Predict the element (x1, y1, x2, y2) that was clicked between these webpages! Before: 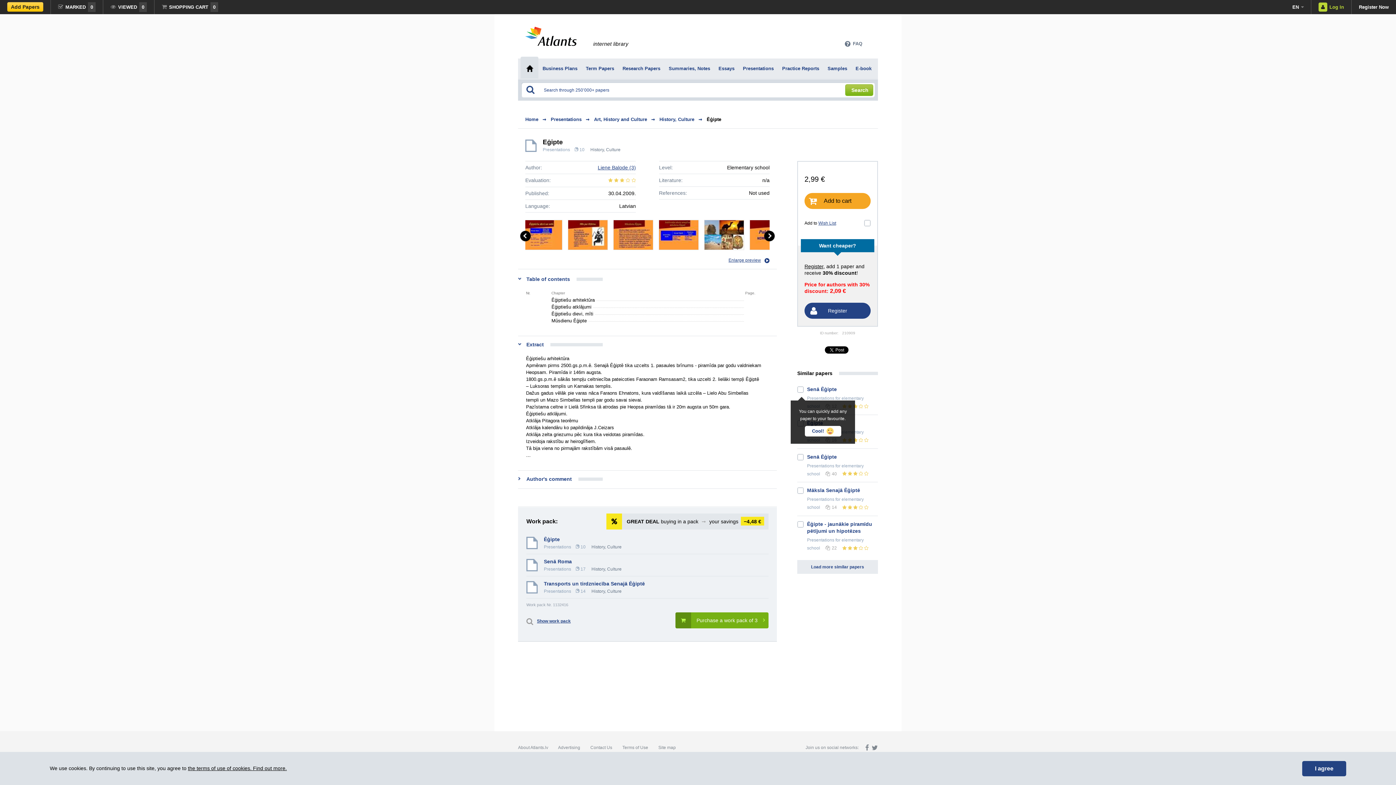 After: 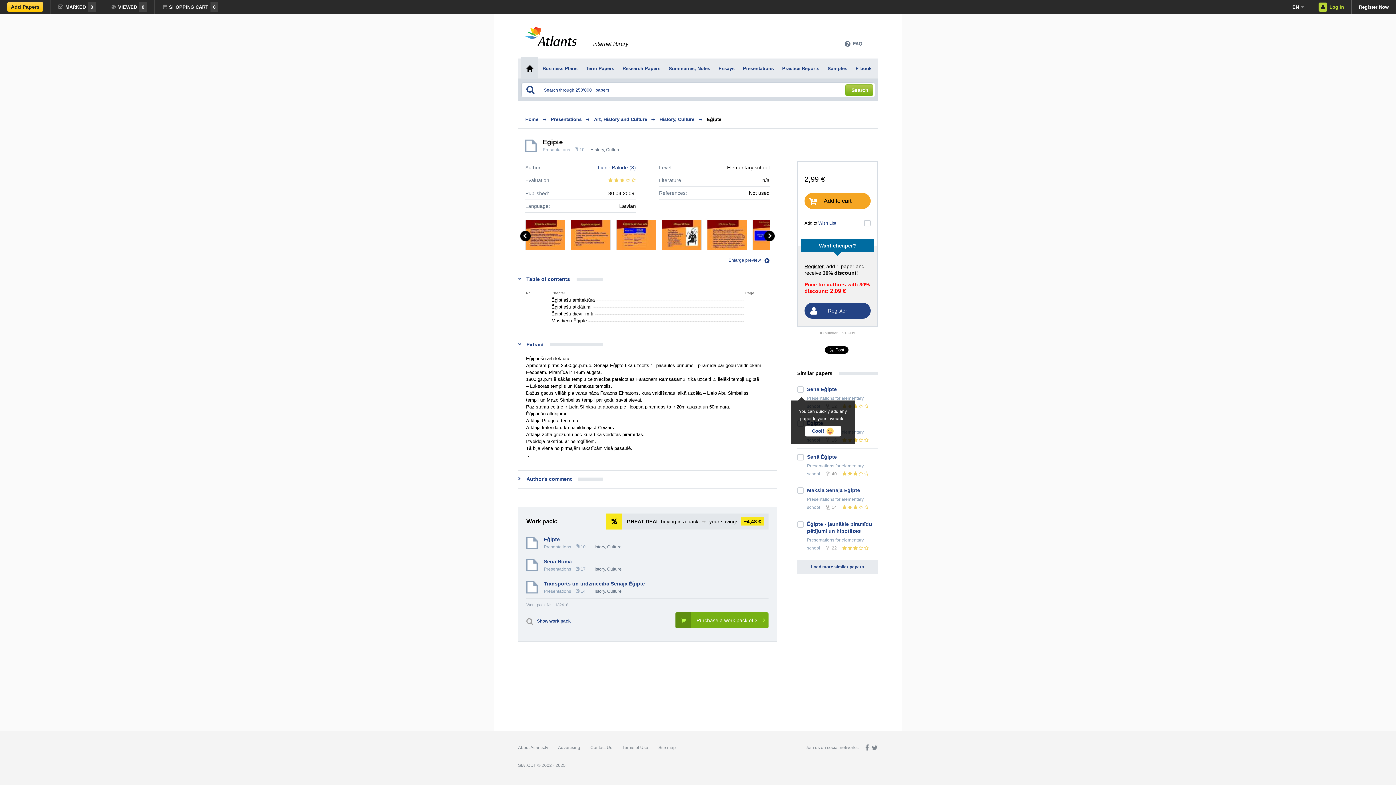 Action: label: I agree bbox: (1302, 761, 1346, 776)